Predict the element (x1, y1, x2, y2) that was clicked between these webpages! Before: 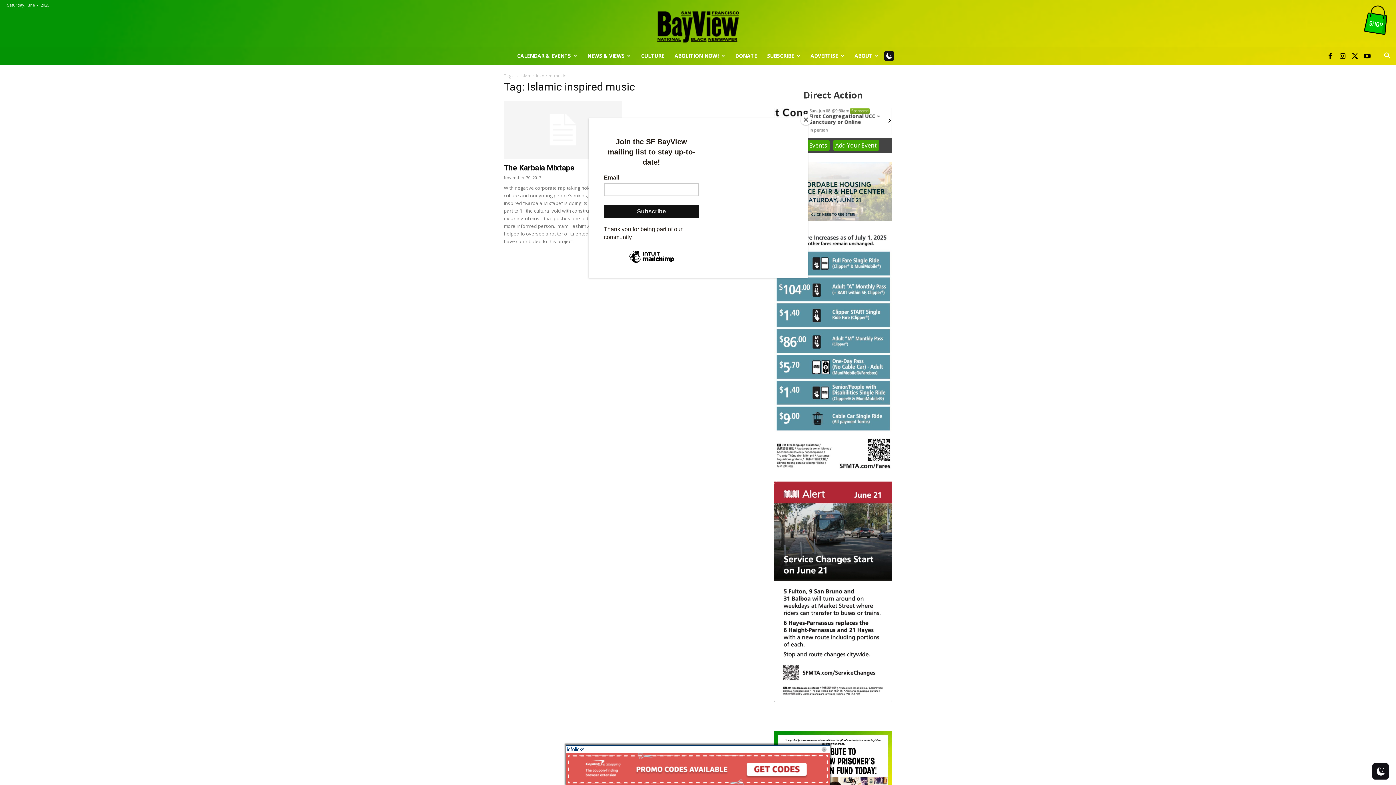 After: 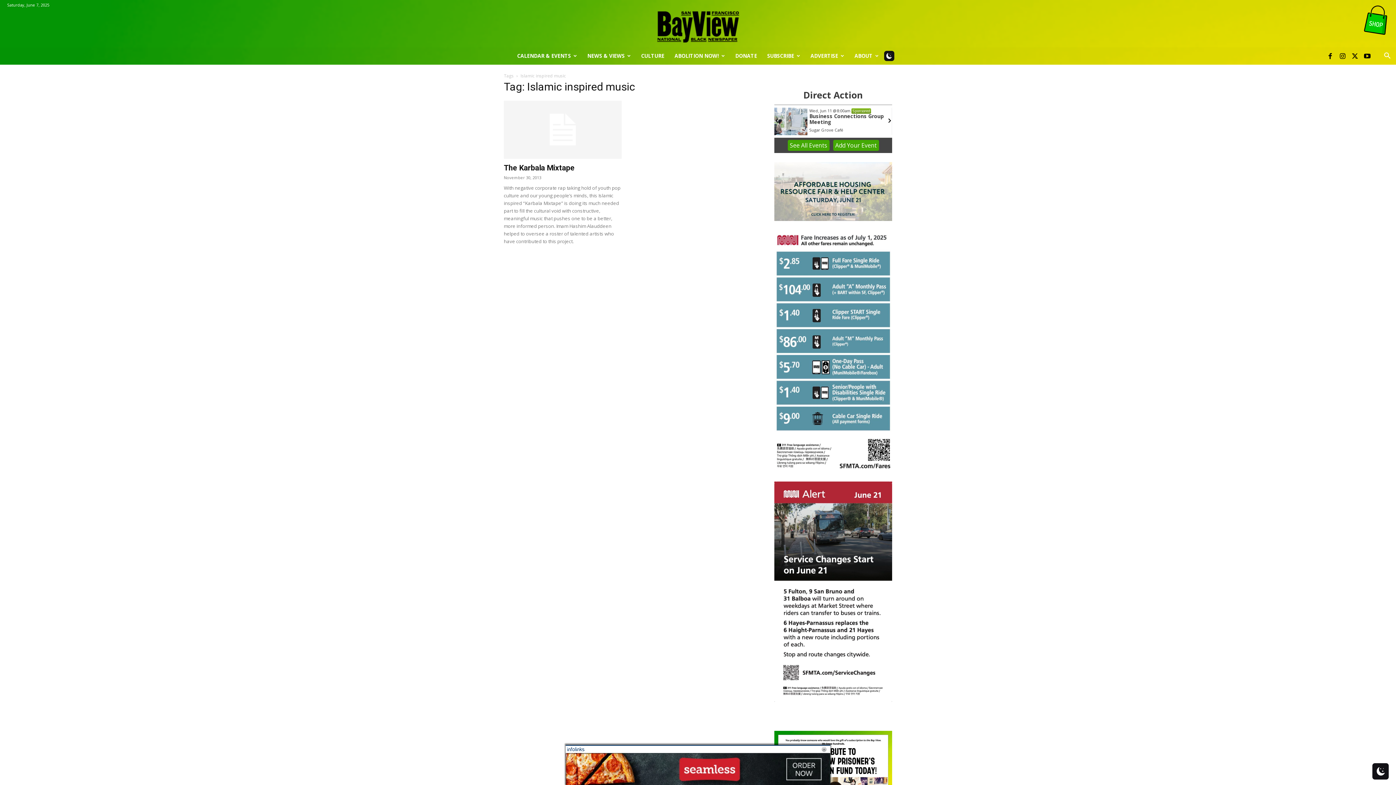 Action: bbox: (800, 114, 811, 125) label: Close